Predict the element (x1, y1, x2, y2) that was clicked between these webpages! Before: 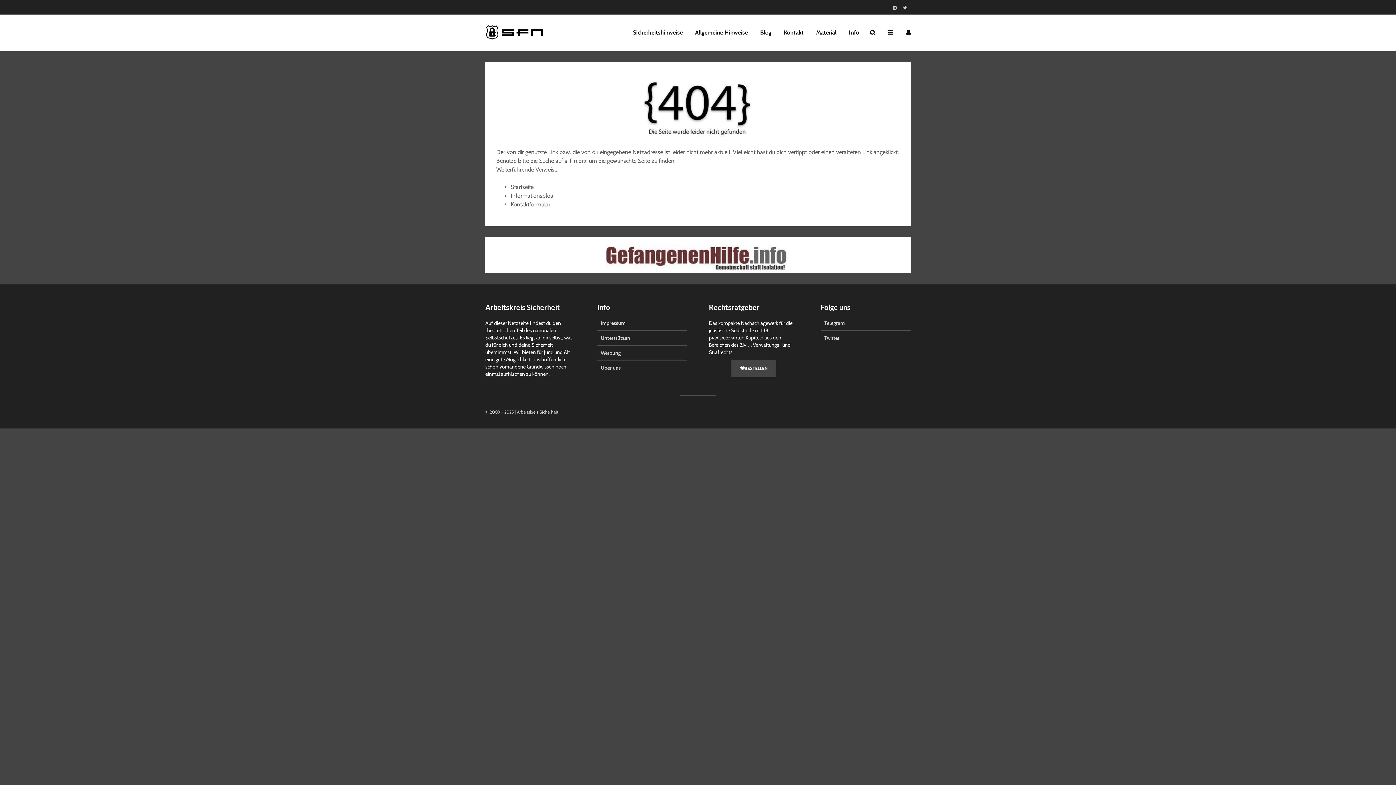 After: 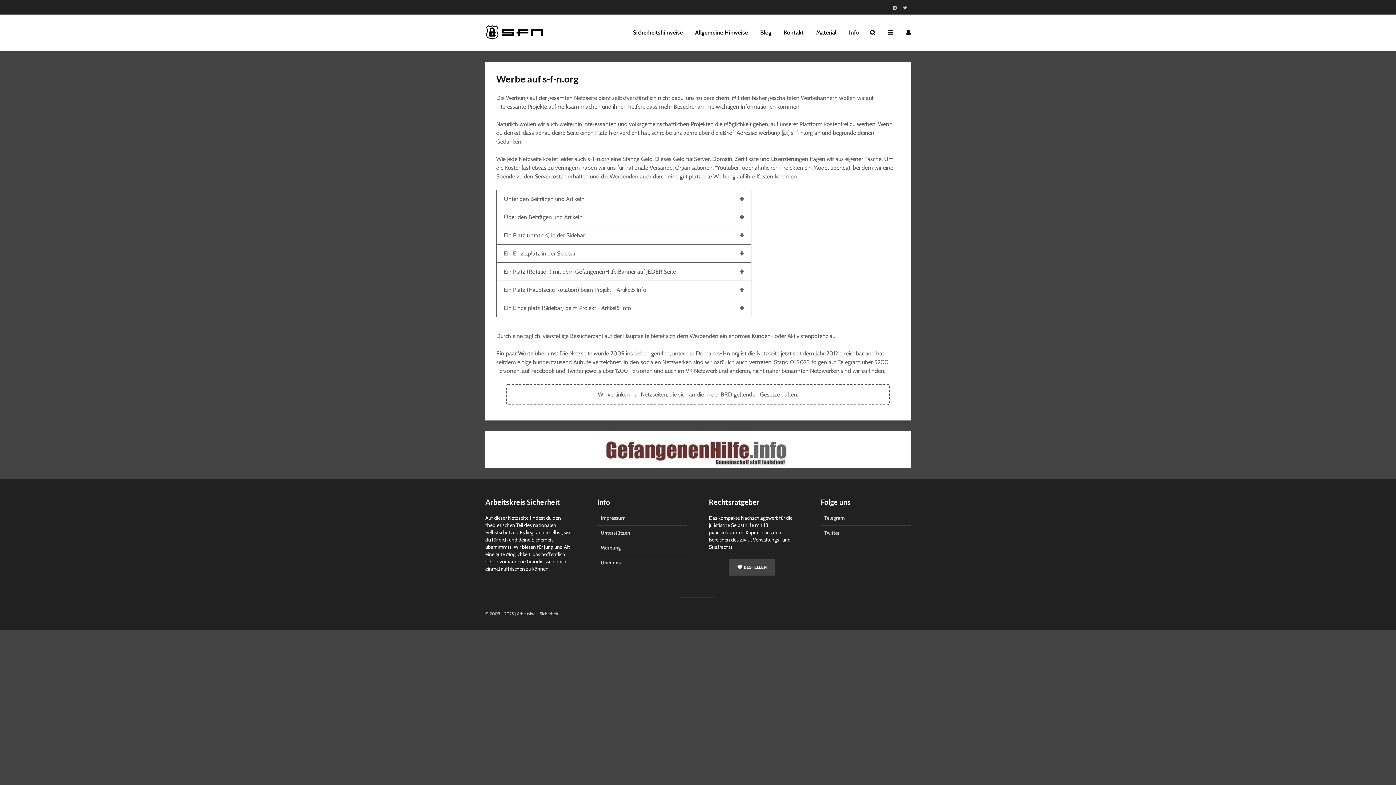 Action: label: Werbung bbox: (597, 345, 687, 360)